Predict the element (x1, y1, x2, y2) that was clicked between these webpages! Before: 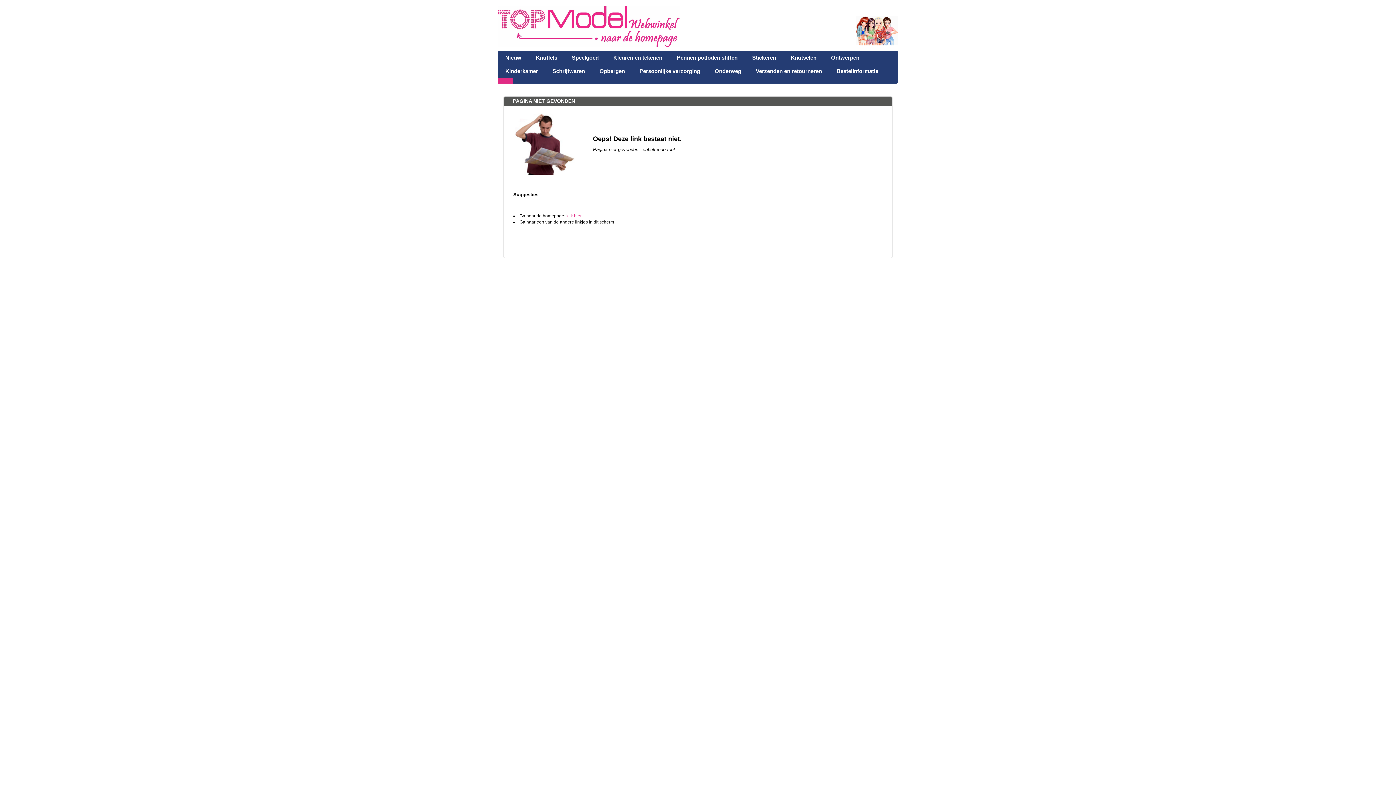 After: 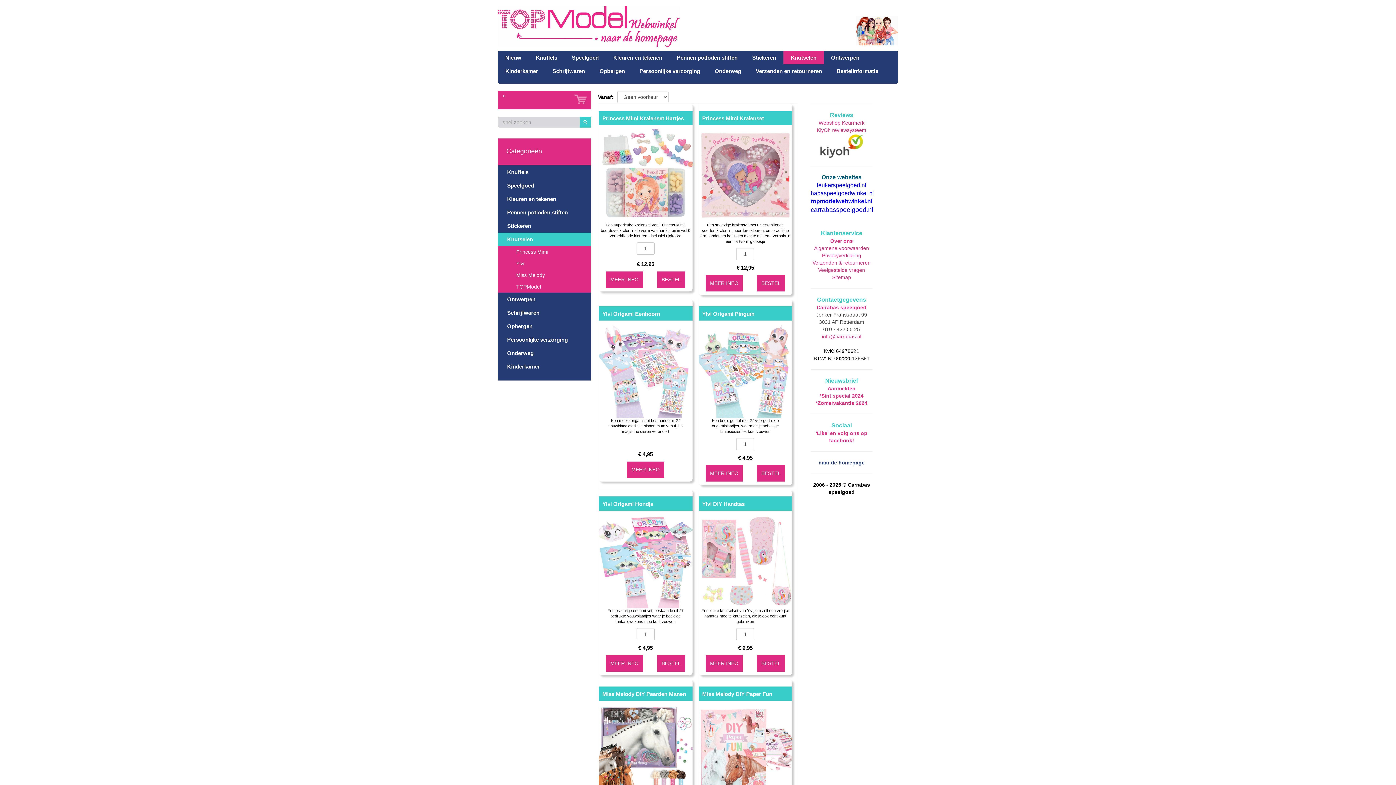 Action: bbox: (783, 50, 824, 64) label: Knutselen